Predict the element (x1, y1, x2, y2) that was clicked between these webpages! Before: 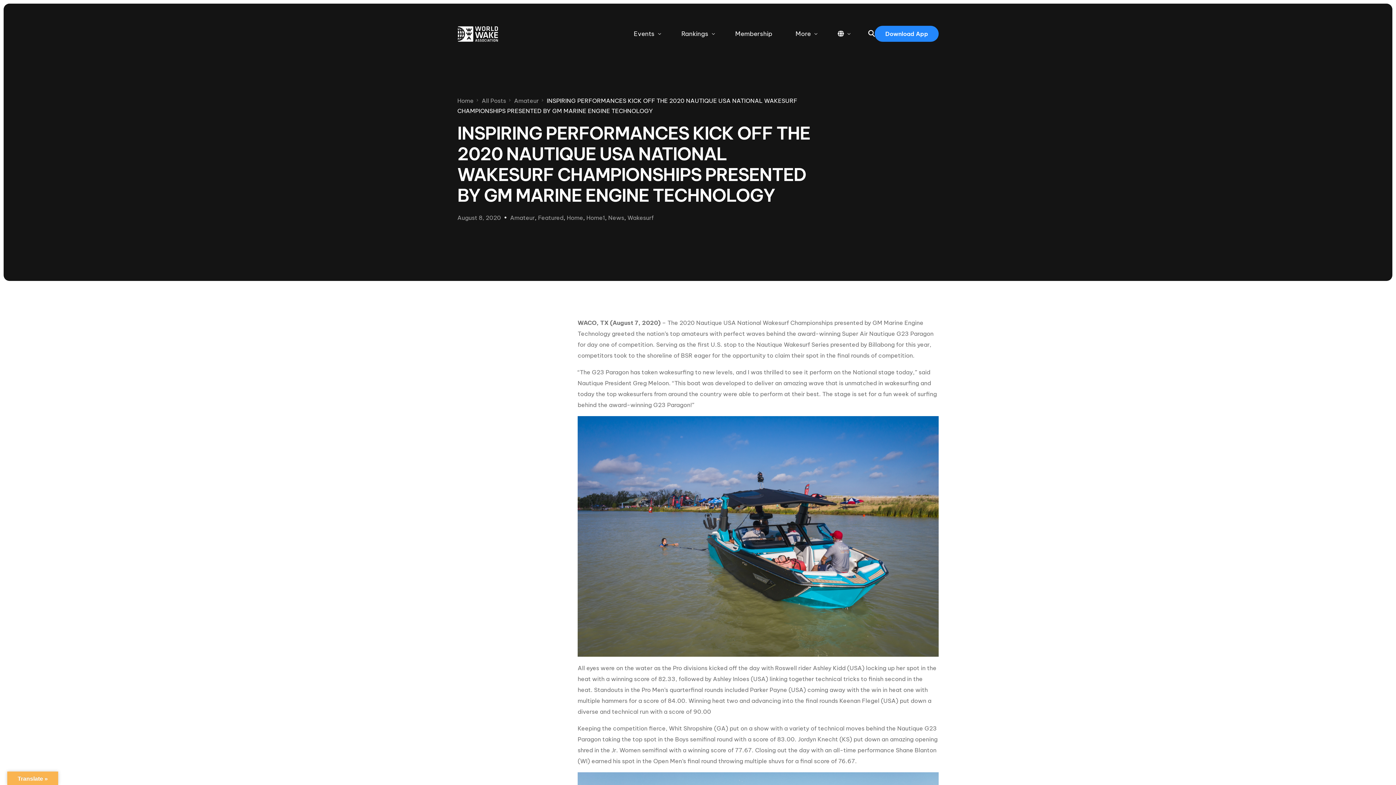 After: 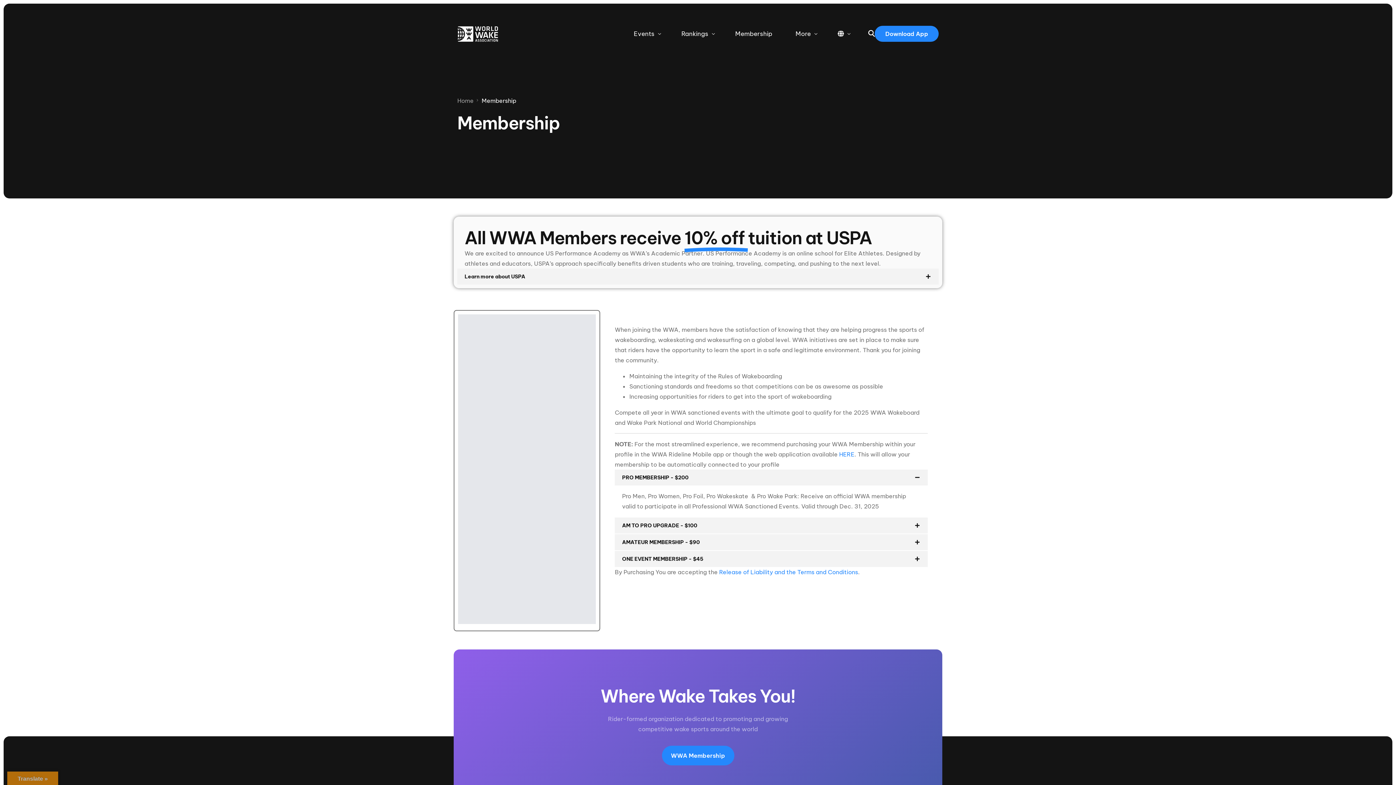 Action: label: Membership bbox: (723, 7, 784, 60)